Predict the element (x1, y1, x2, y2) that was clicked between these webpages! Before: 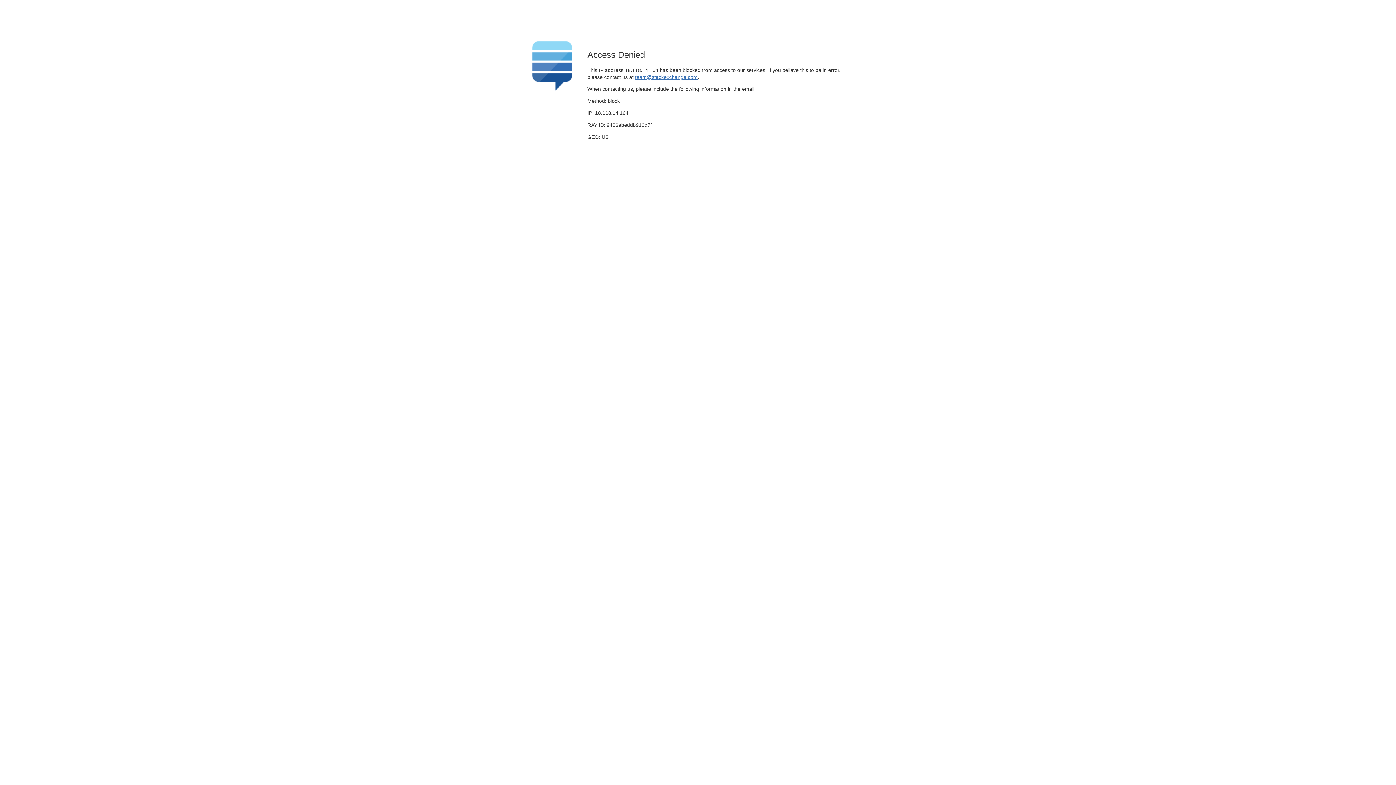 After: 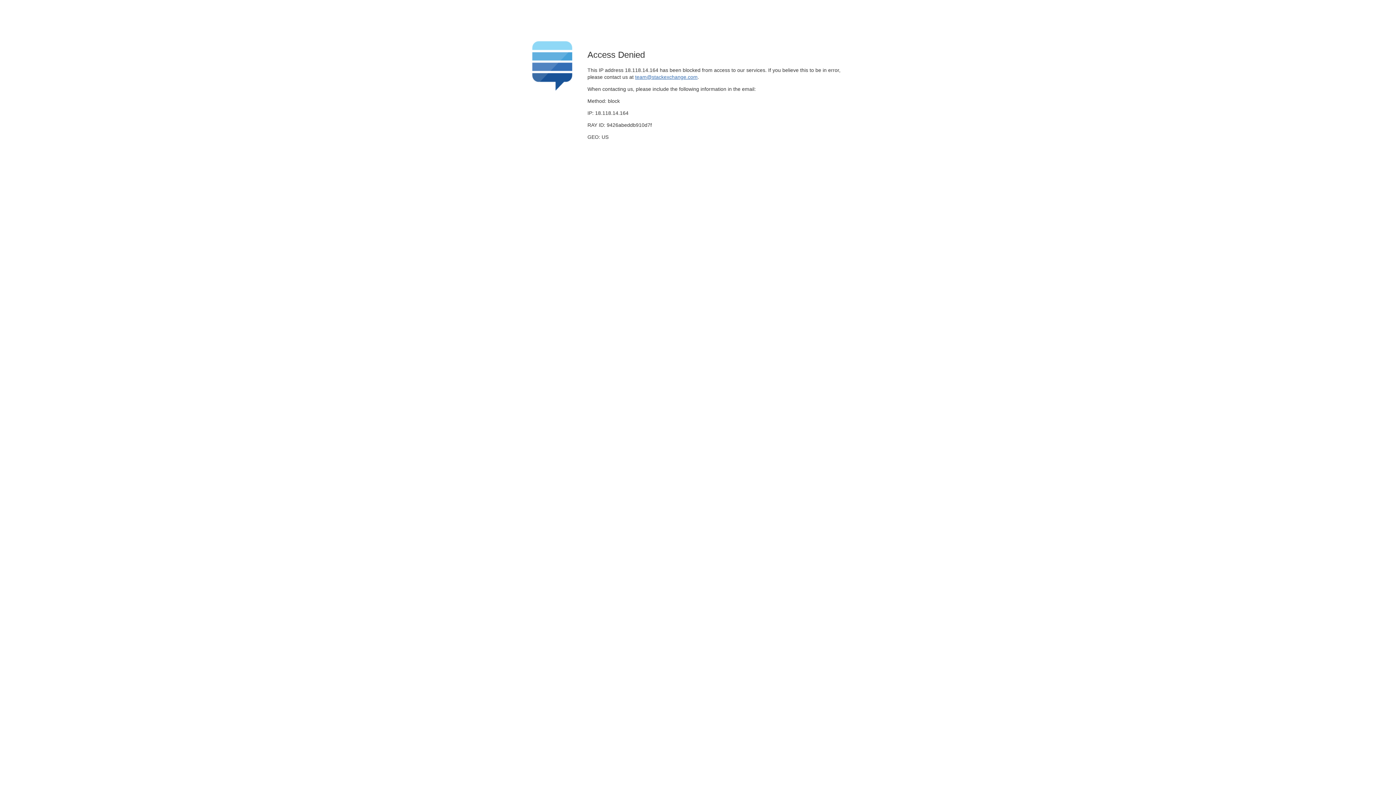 Action: bbox: (635, 74, 697, 79) label: team@stackexchange.com